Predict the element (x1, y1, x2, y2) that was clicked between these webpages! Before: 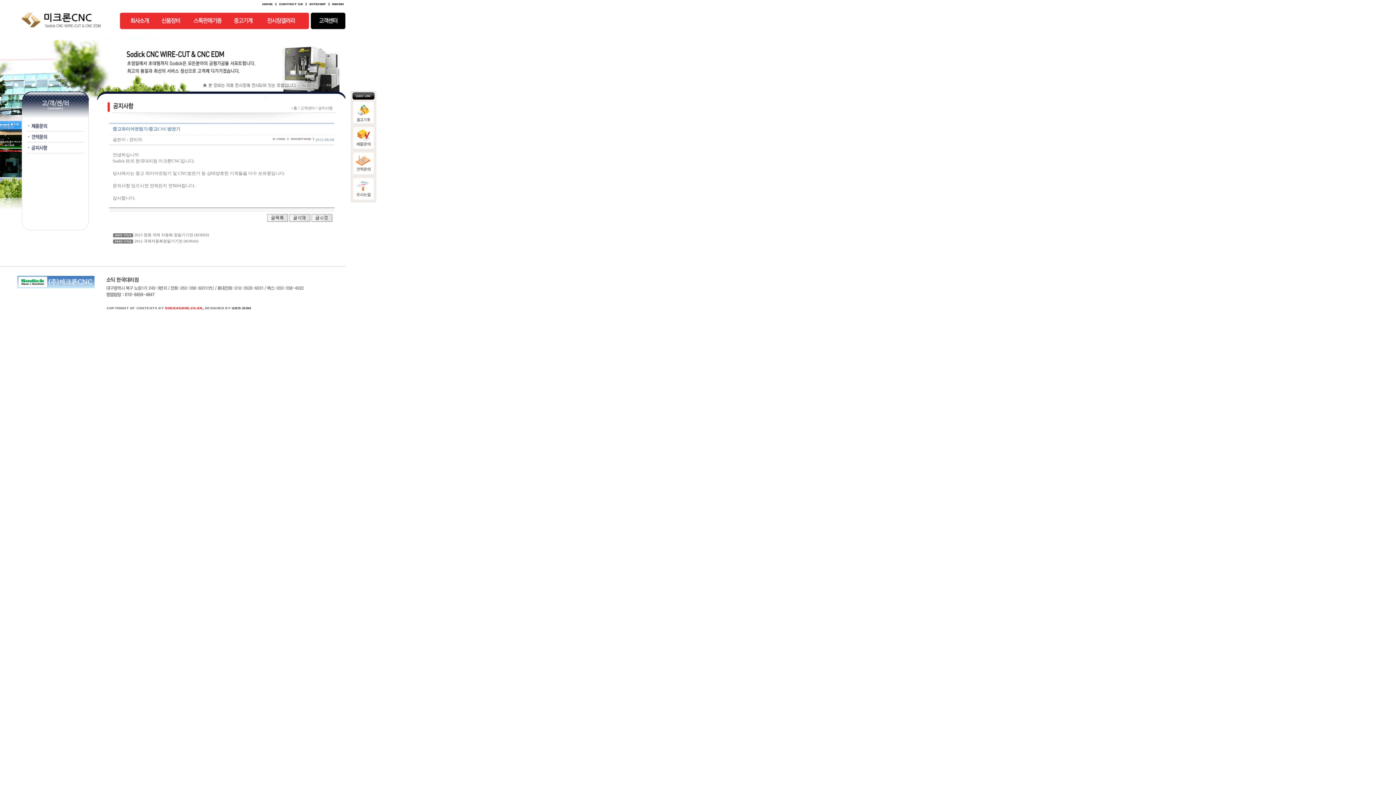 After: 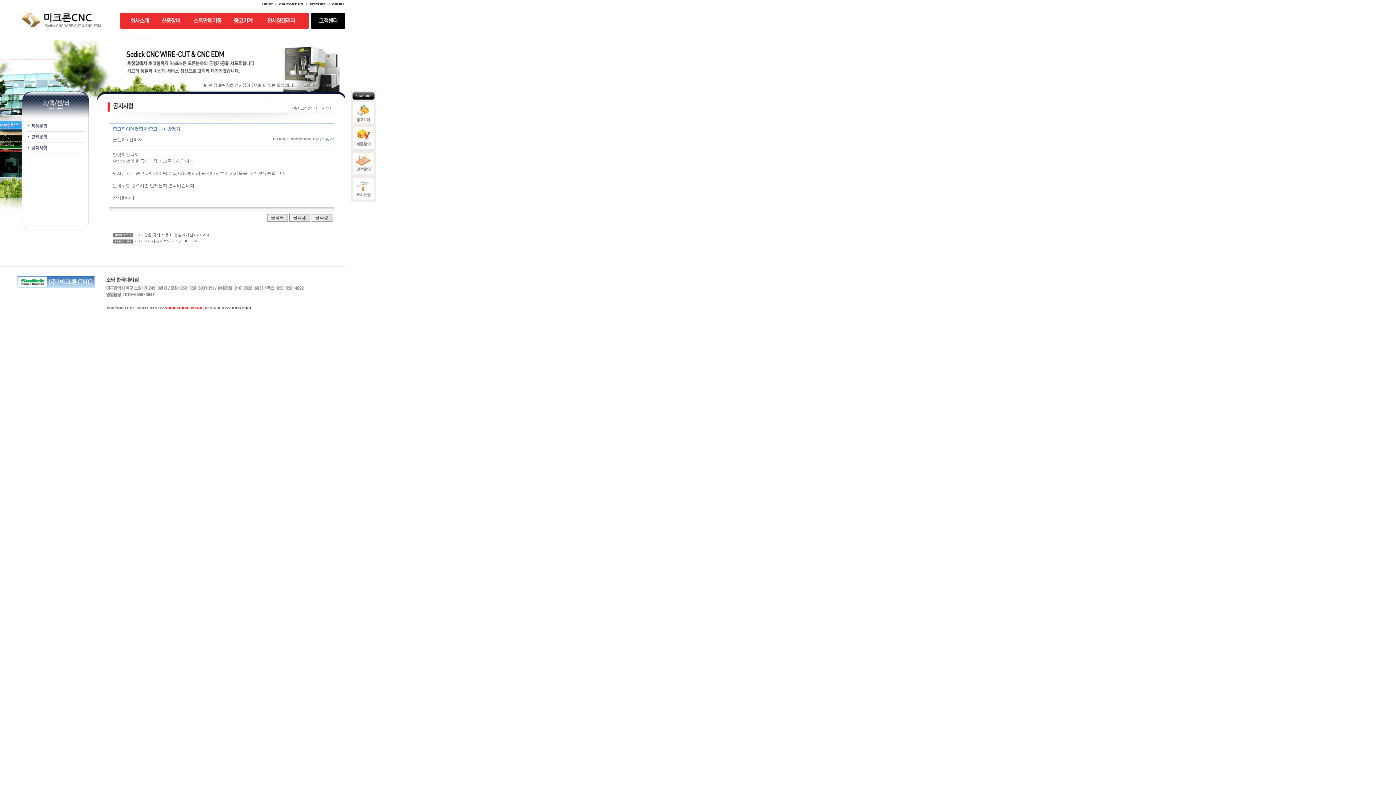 Action: bbox: (289, 137, 314, 142)